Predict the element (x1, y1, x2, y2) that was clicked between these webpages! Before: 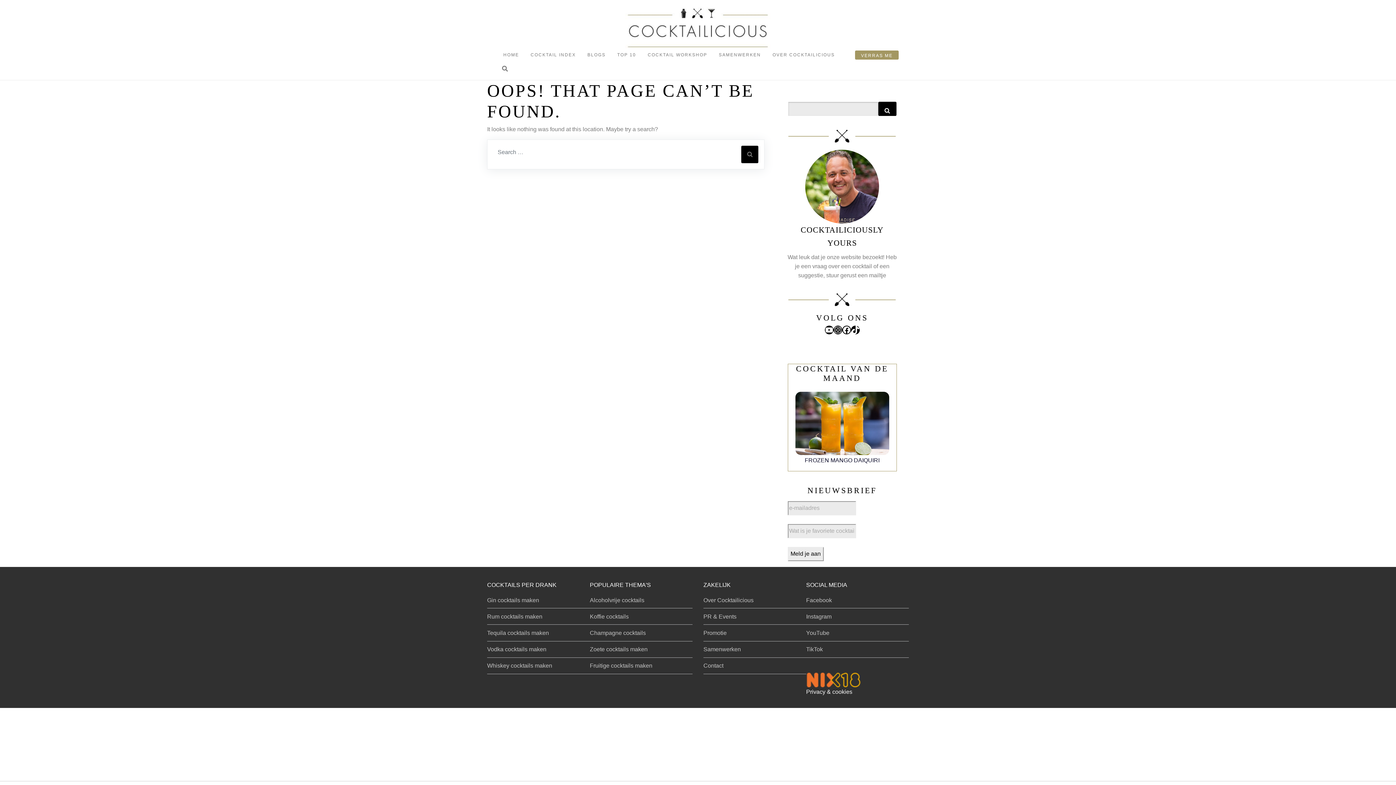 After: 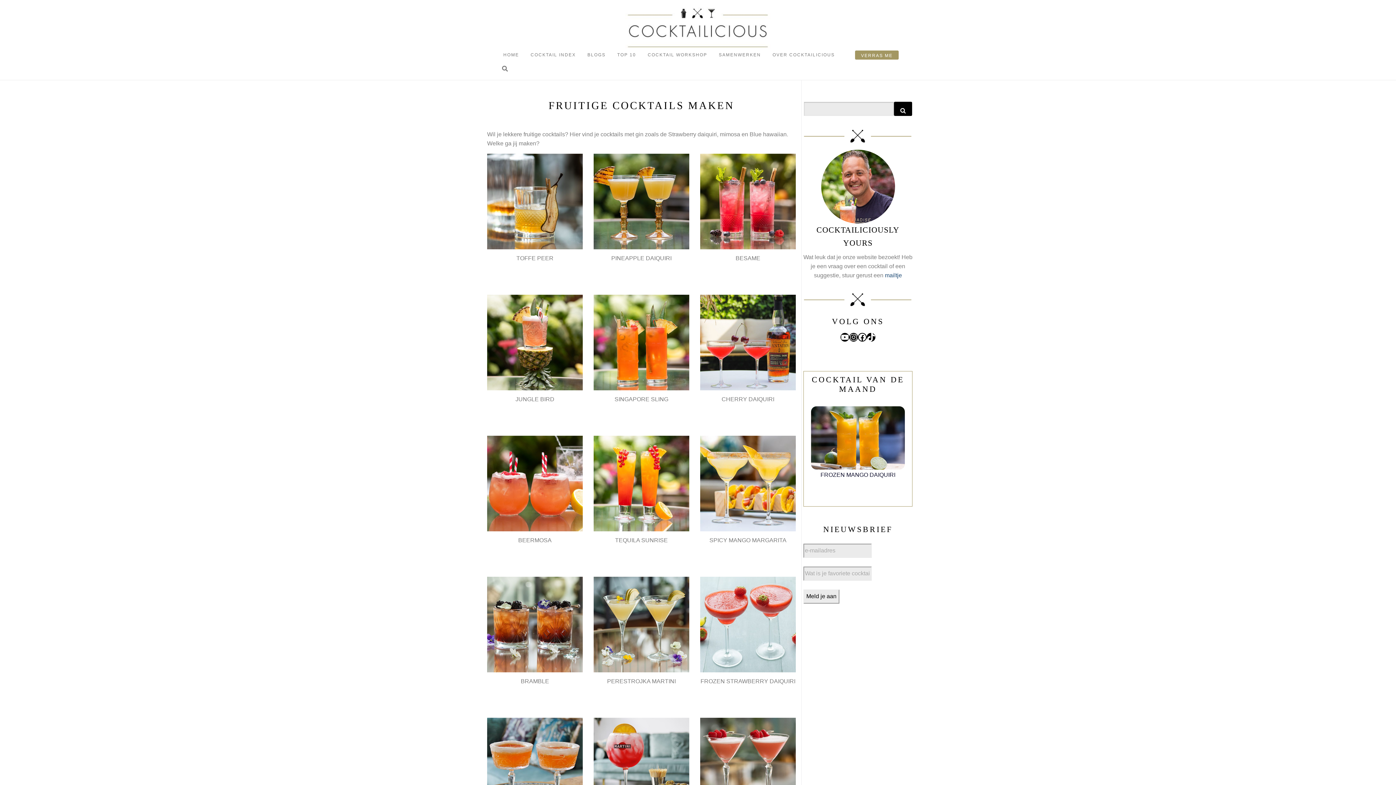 Action: bbox: (590, 661, 692, 674) label: Fruitige cocktails maken